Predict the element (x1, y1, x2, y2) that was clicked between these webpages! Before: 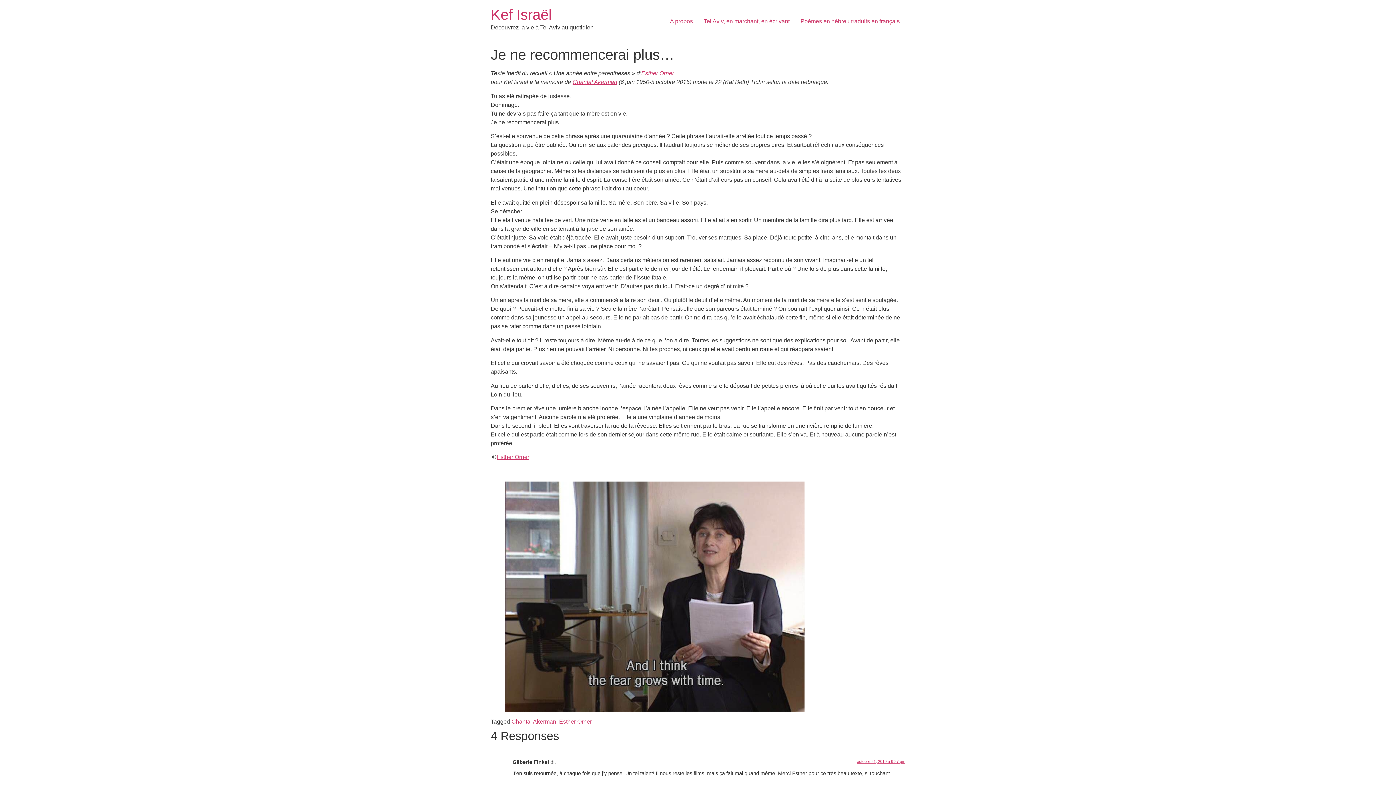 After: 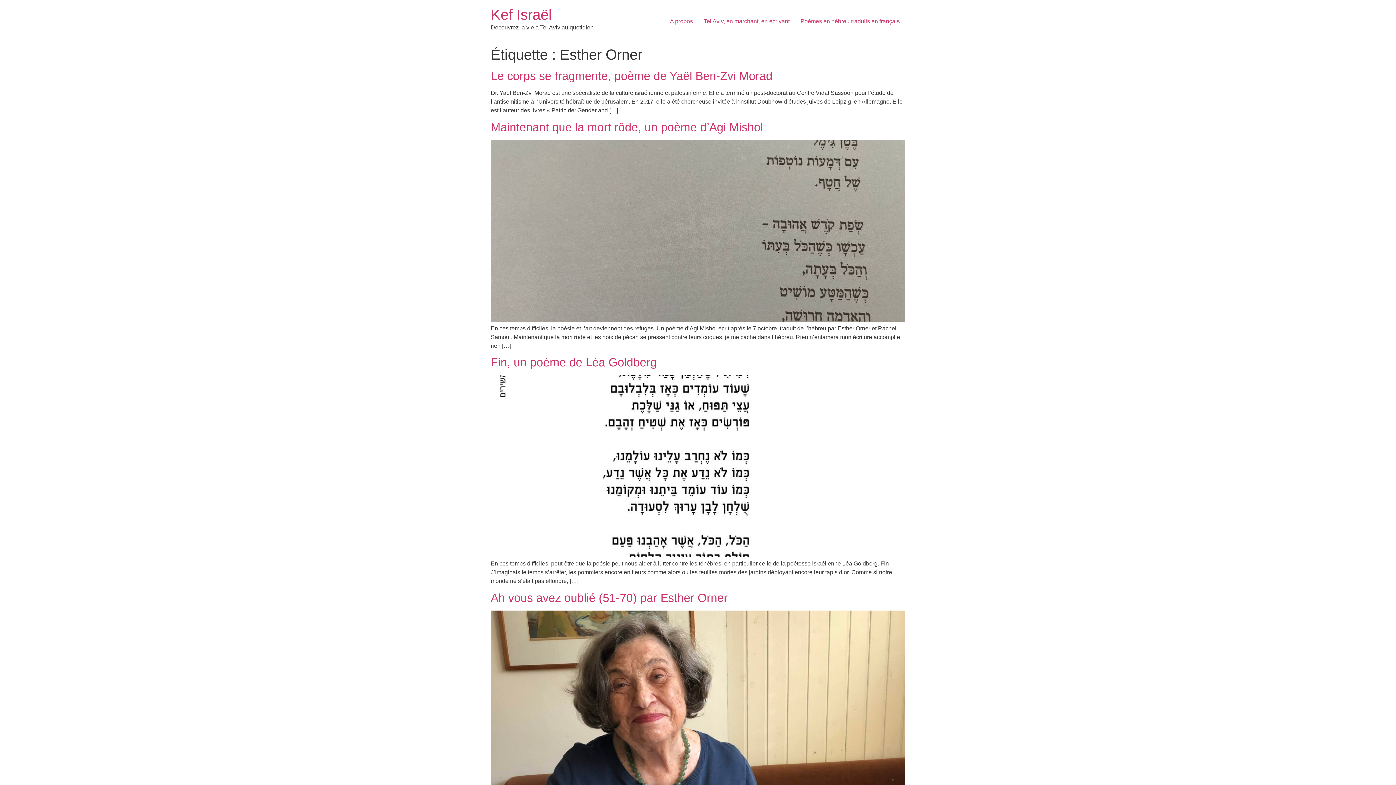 Action: label: Esther Orner bbox: (641, 70, 674, 76)